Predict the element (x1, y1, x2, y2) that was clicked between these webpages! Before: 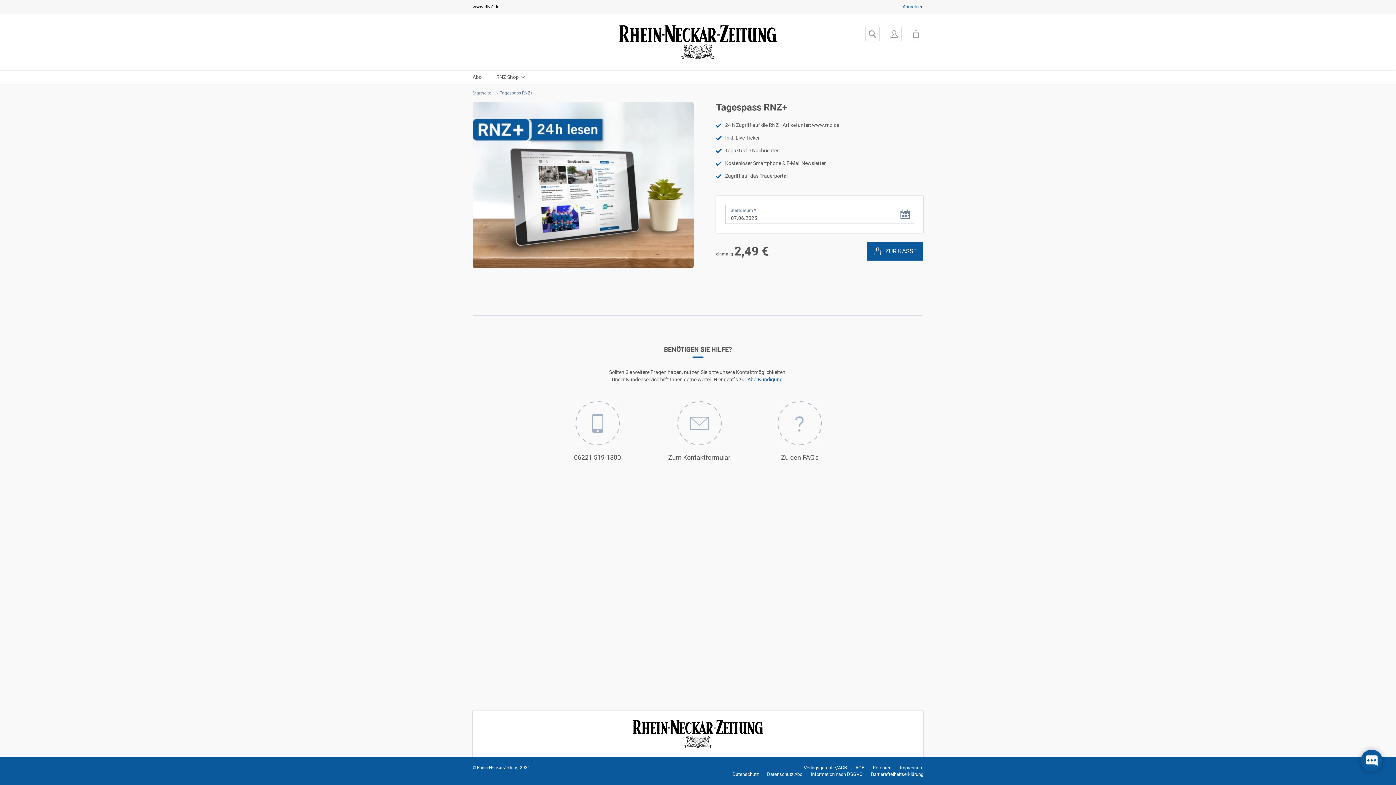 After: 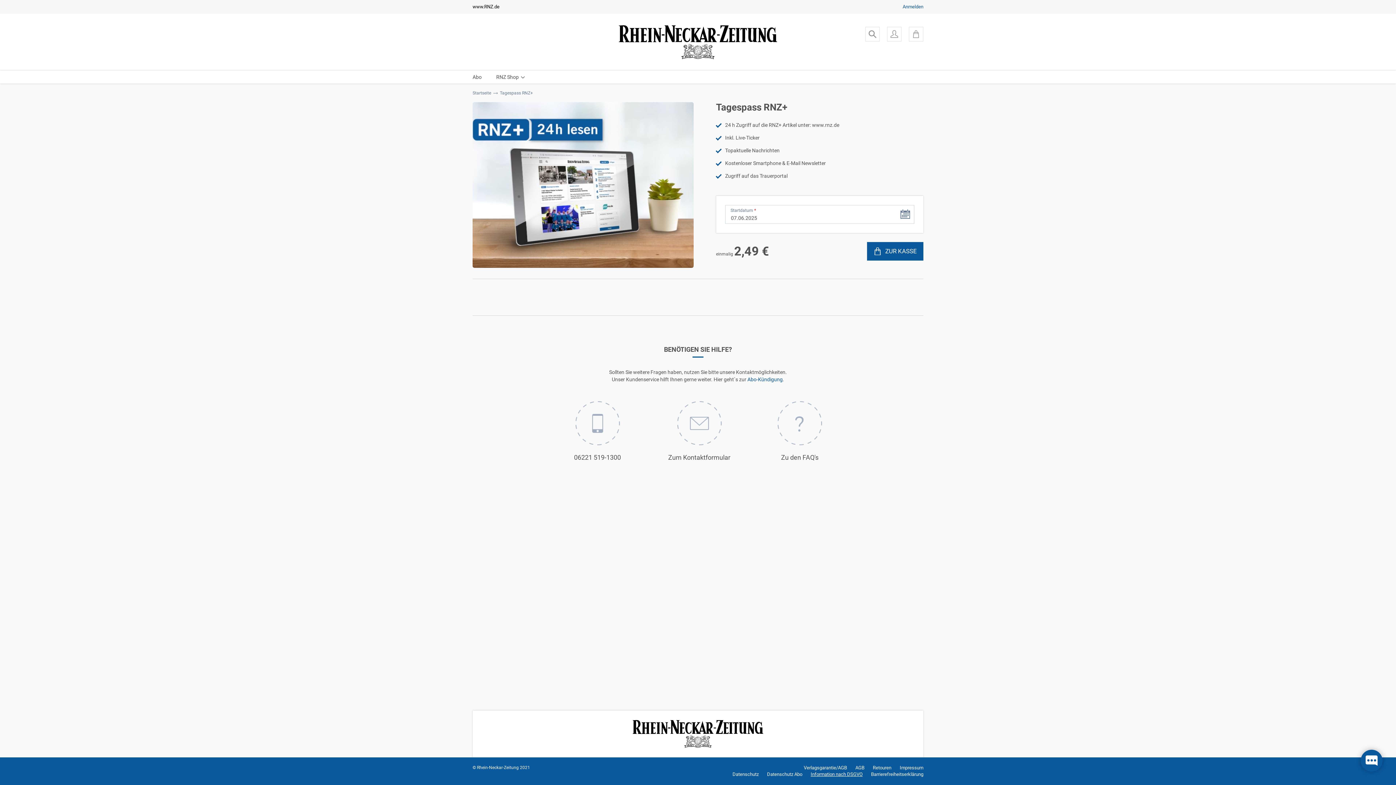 Action: bbox: (810, 772, 862, 777) label: Information nach DSGVO